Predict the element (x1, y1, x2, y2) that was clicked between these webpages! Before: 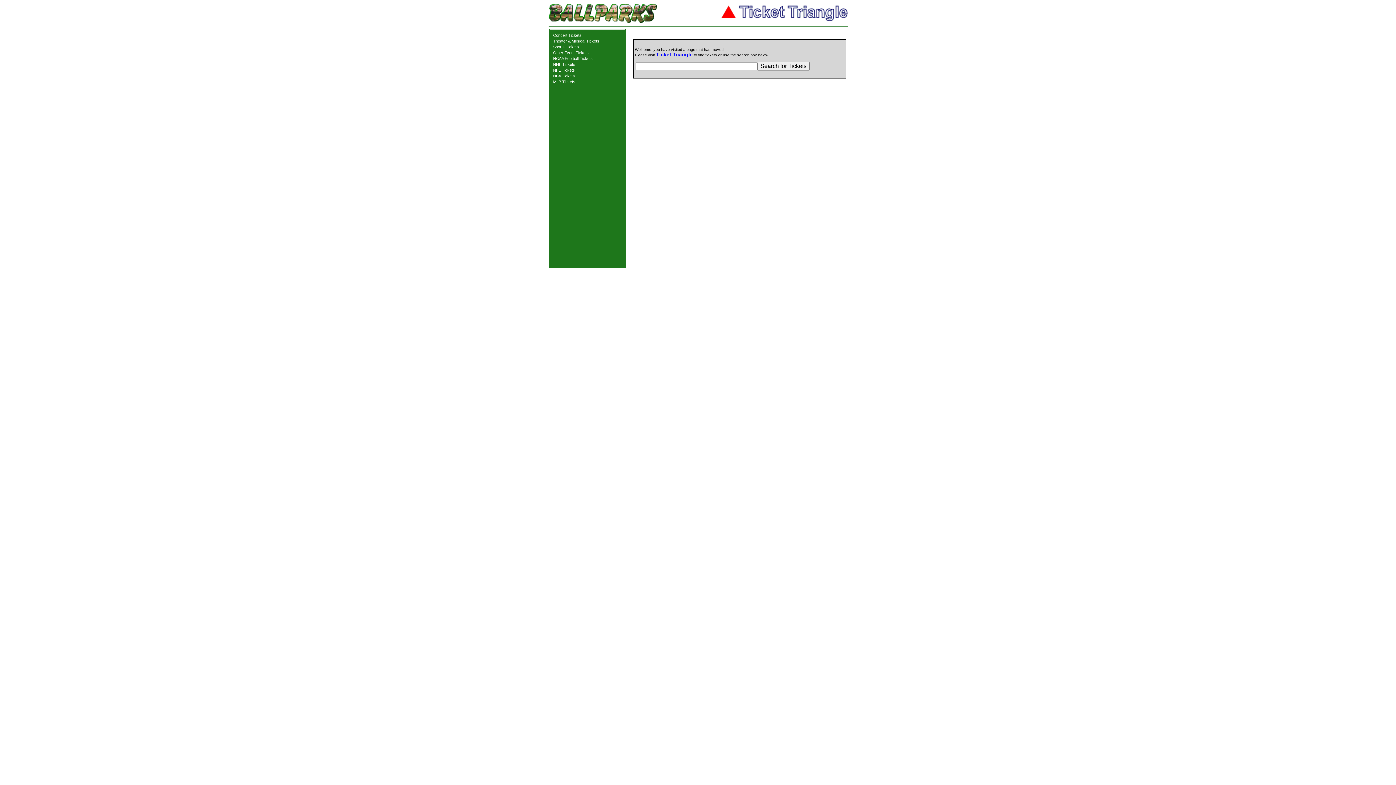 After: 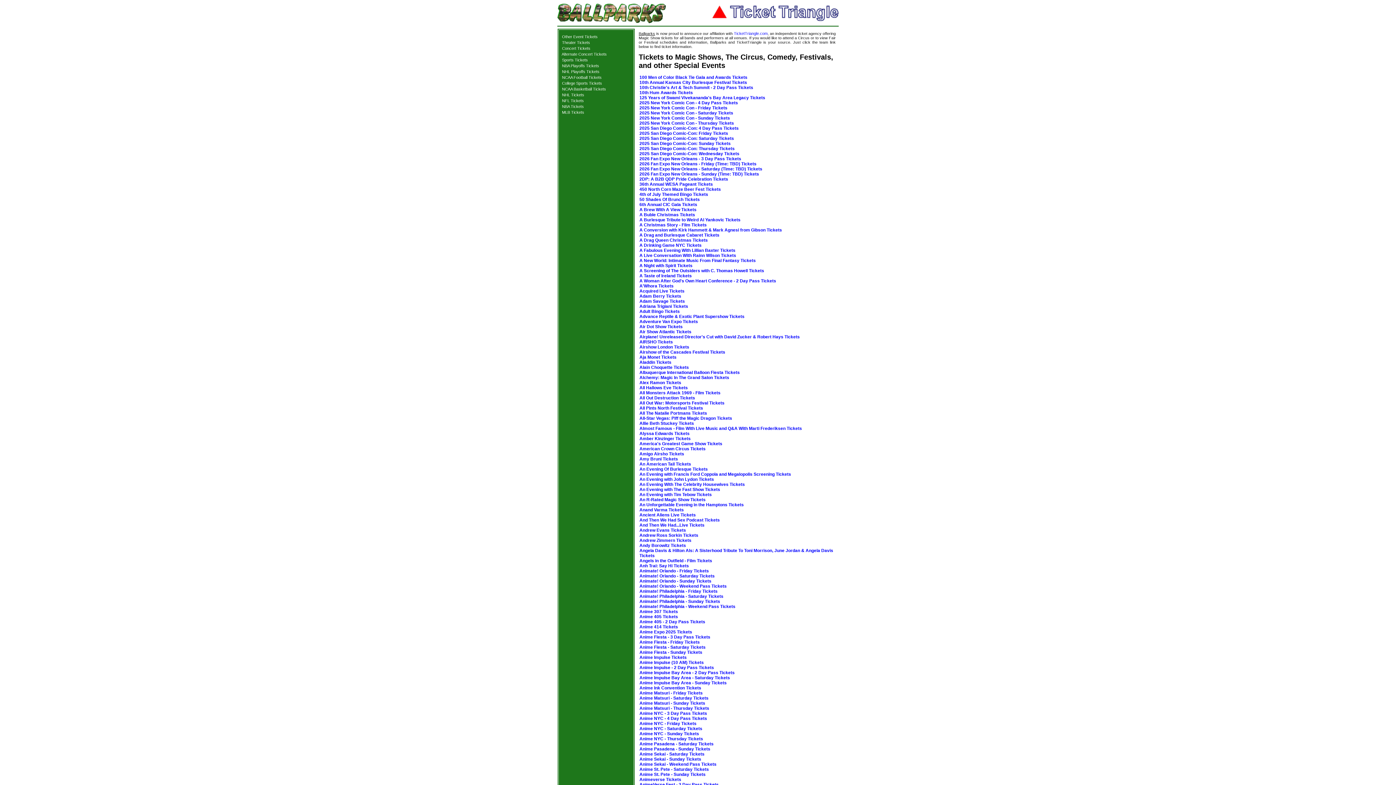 Action: label: Other Event Tickets bbox: (553, 50, 588, 54)